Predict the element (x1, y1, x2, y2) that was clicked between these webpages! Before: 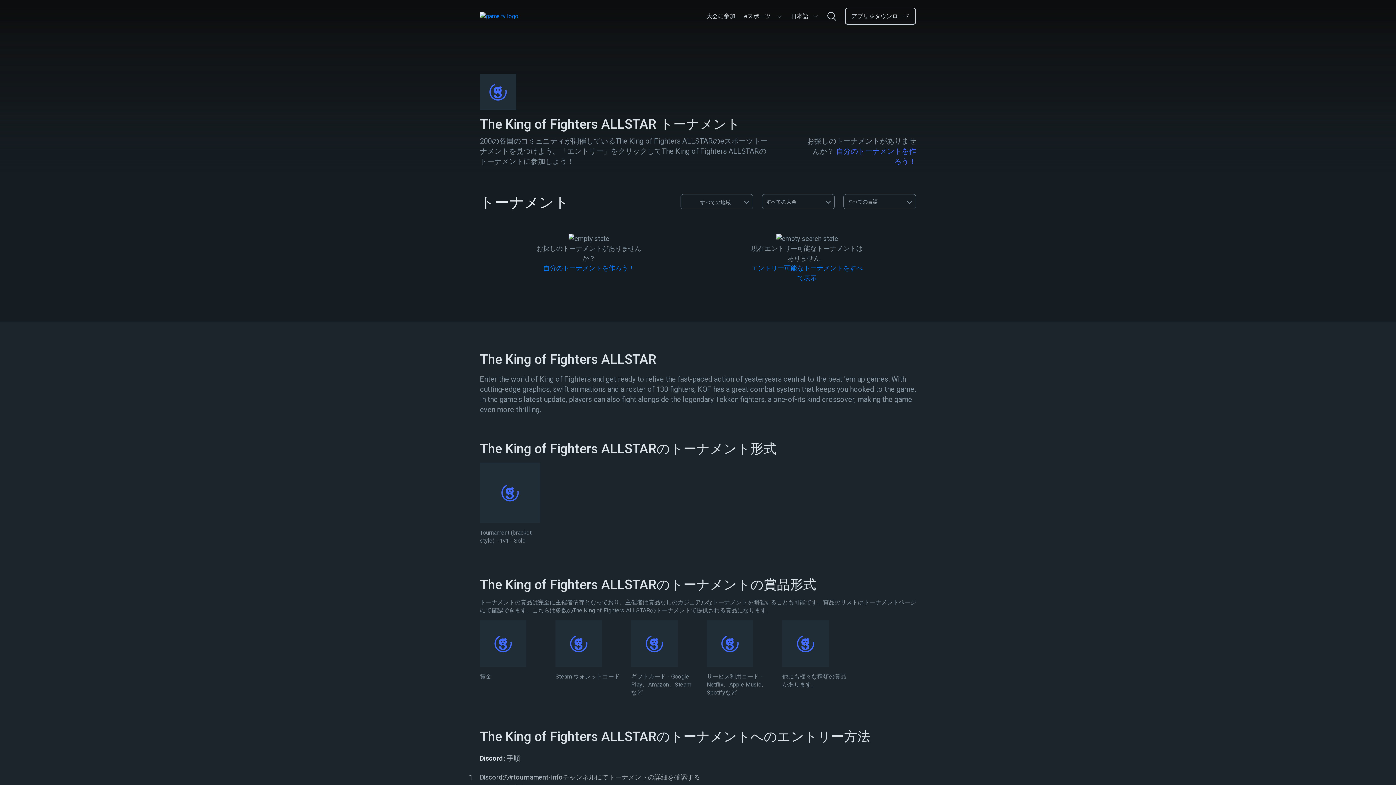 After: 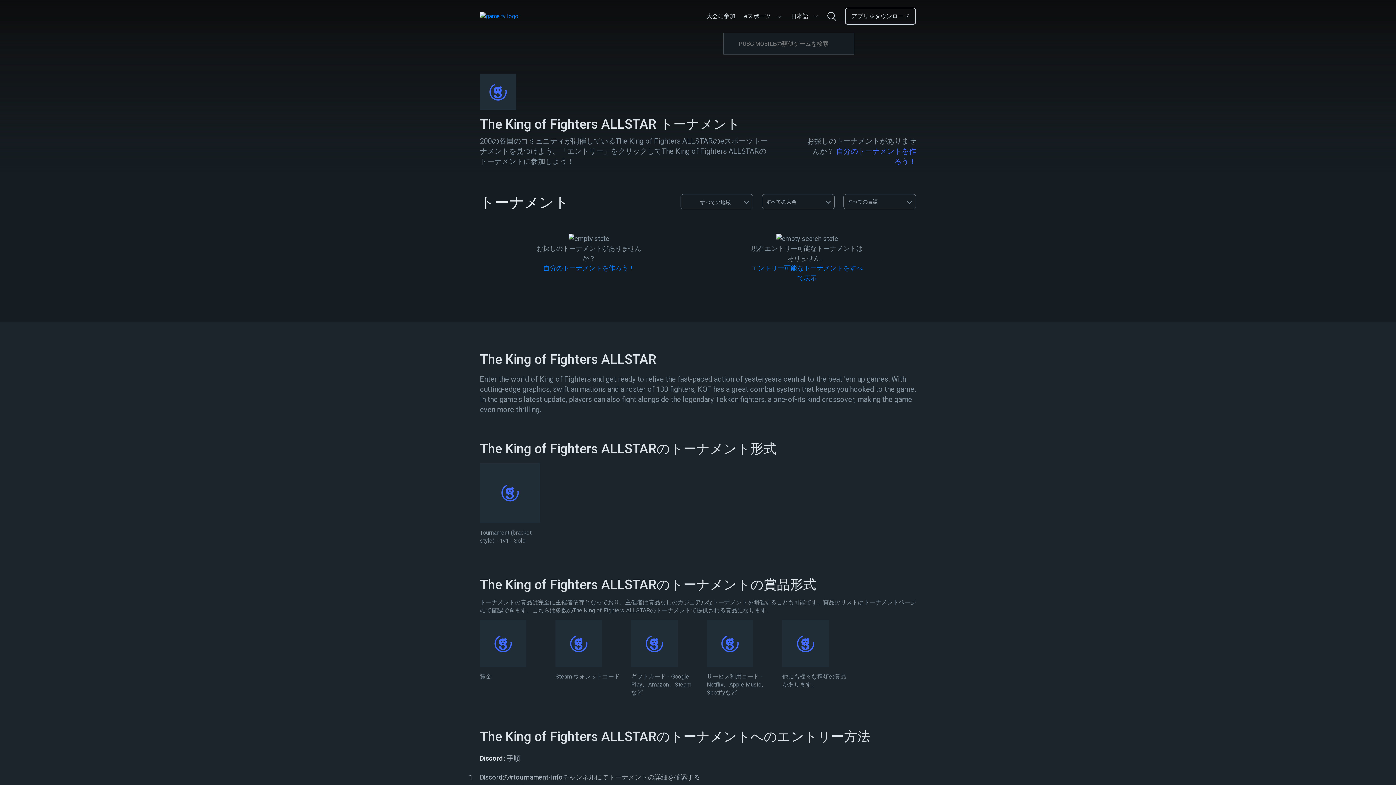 Action: bbox: (827, 7, 836, 25)